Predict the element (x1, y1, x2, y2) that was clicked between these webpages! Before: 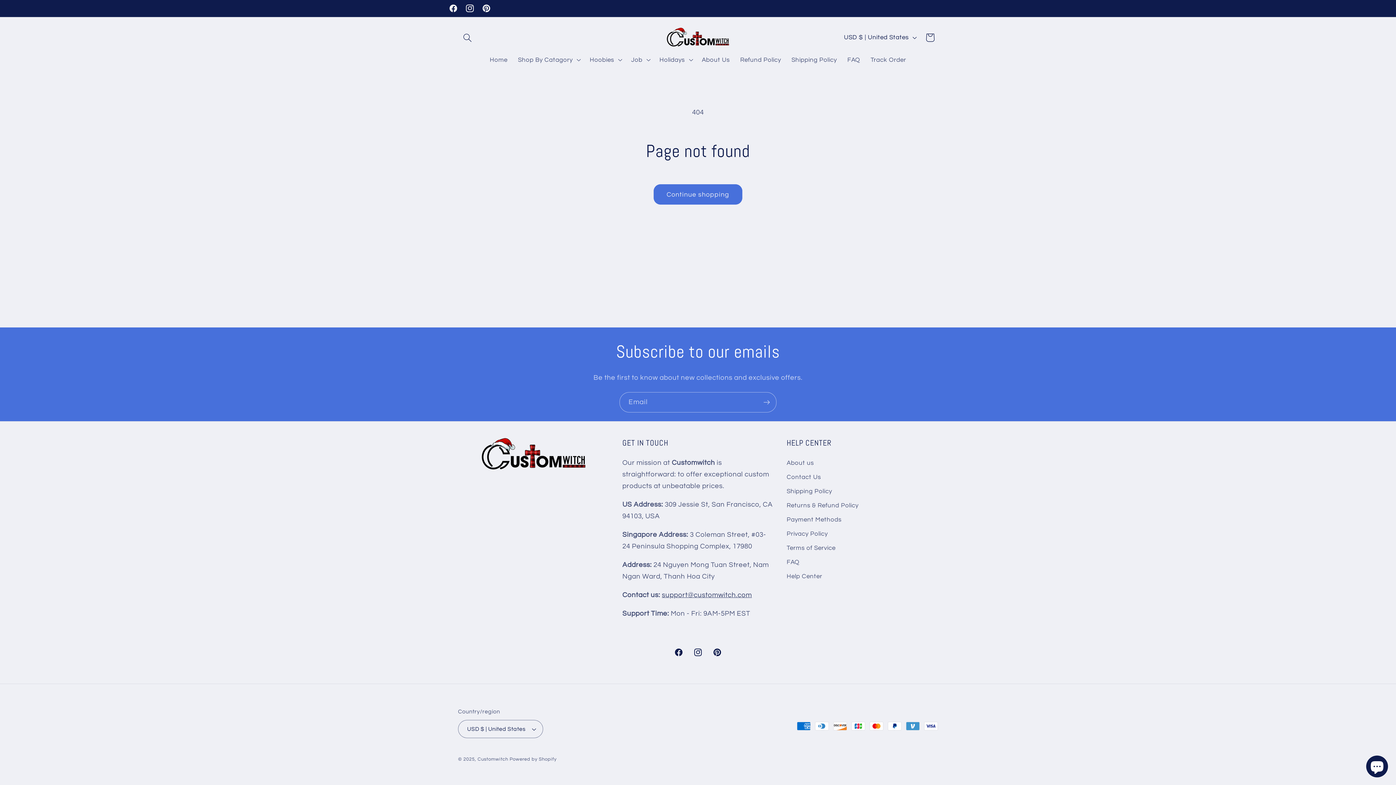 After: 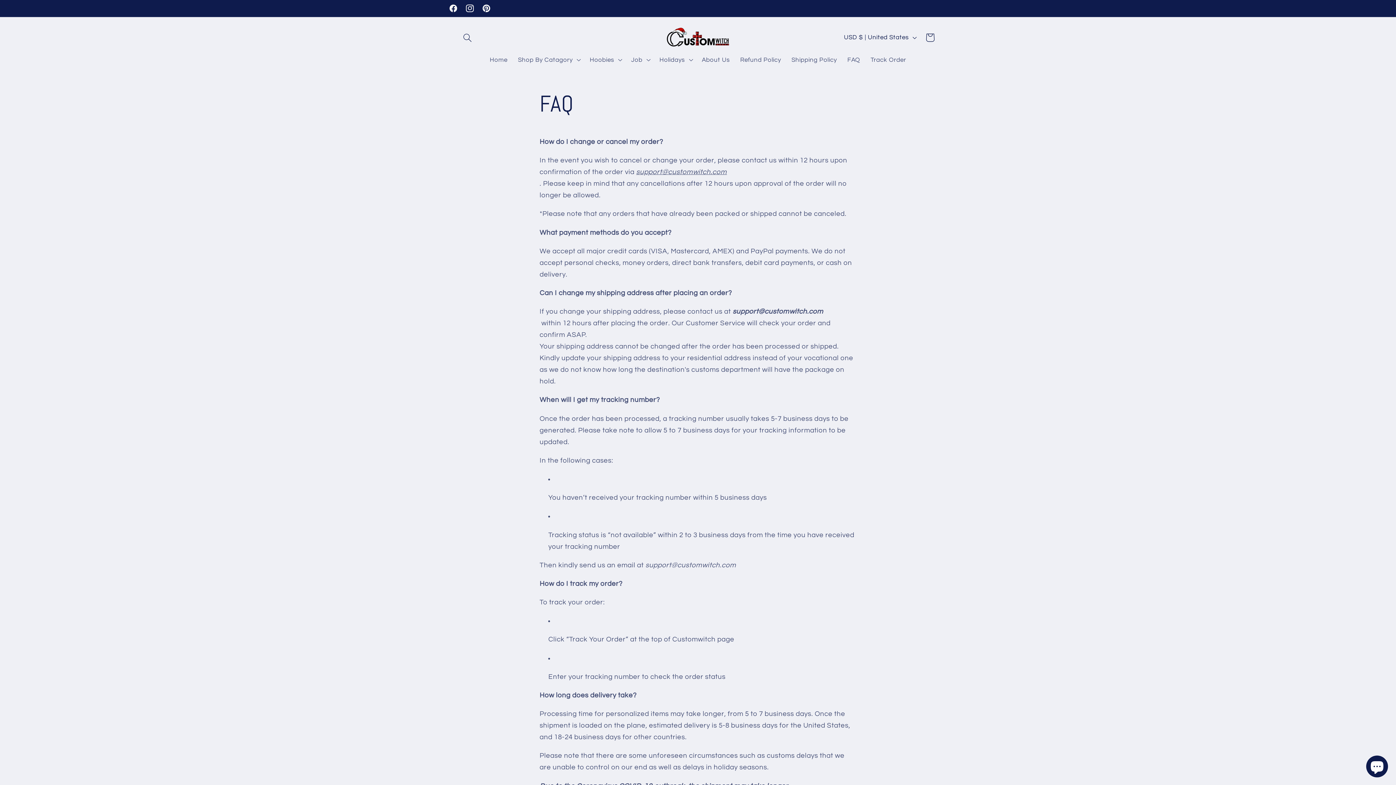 Action: bbox: (842, 51, 865, 68) label: FAQ